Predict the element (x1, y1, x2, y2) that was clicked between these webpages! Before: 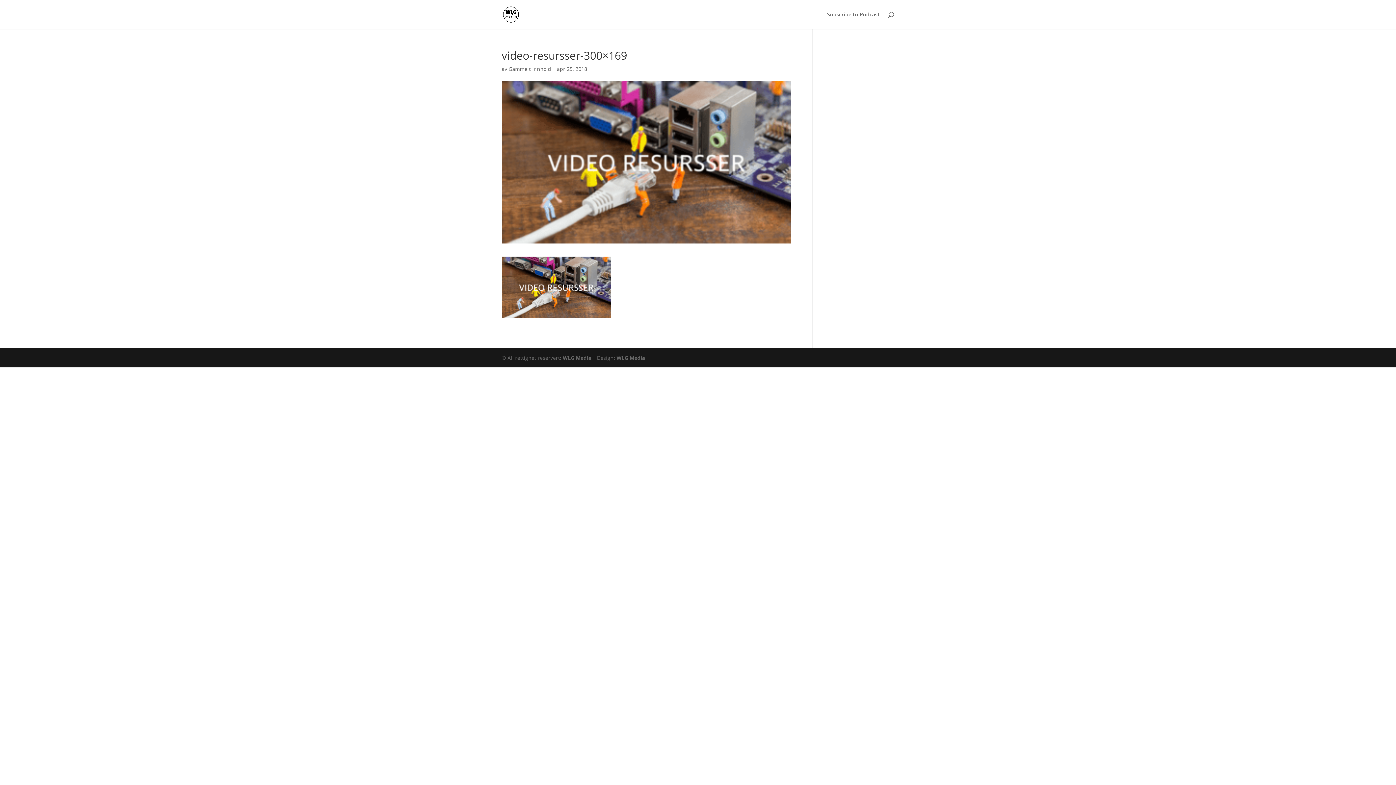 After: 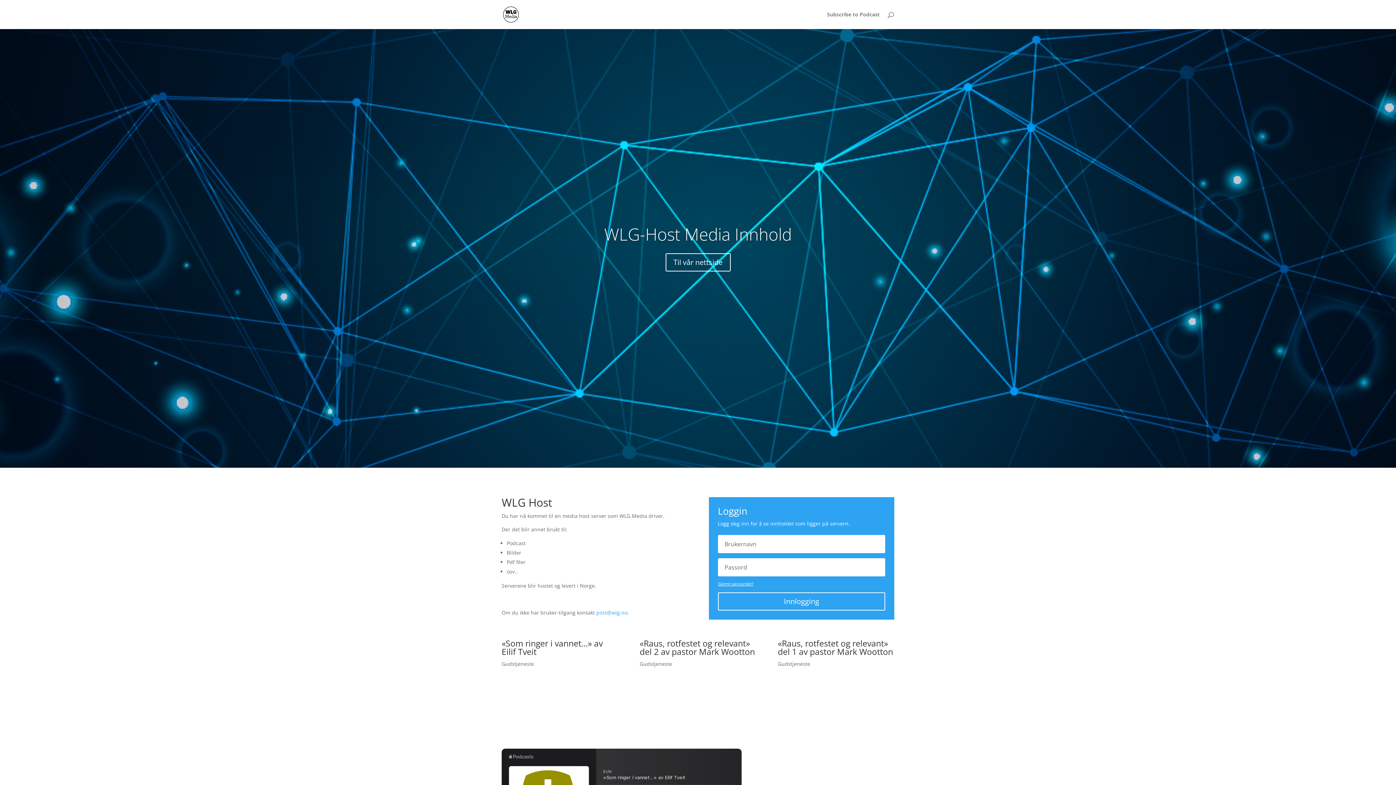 Action: bbox: (503, 10, 518, 17)